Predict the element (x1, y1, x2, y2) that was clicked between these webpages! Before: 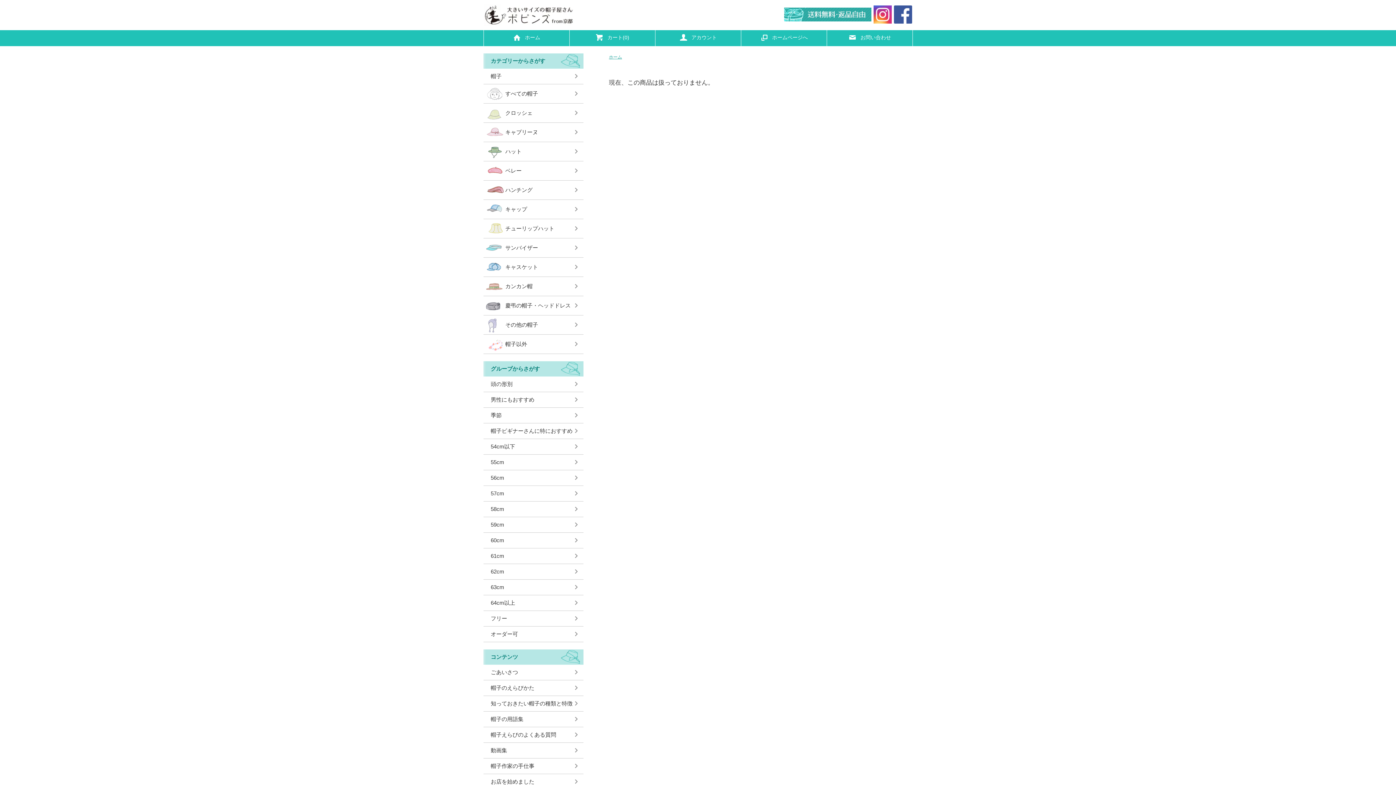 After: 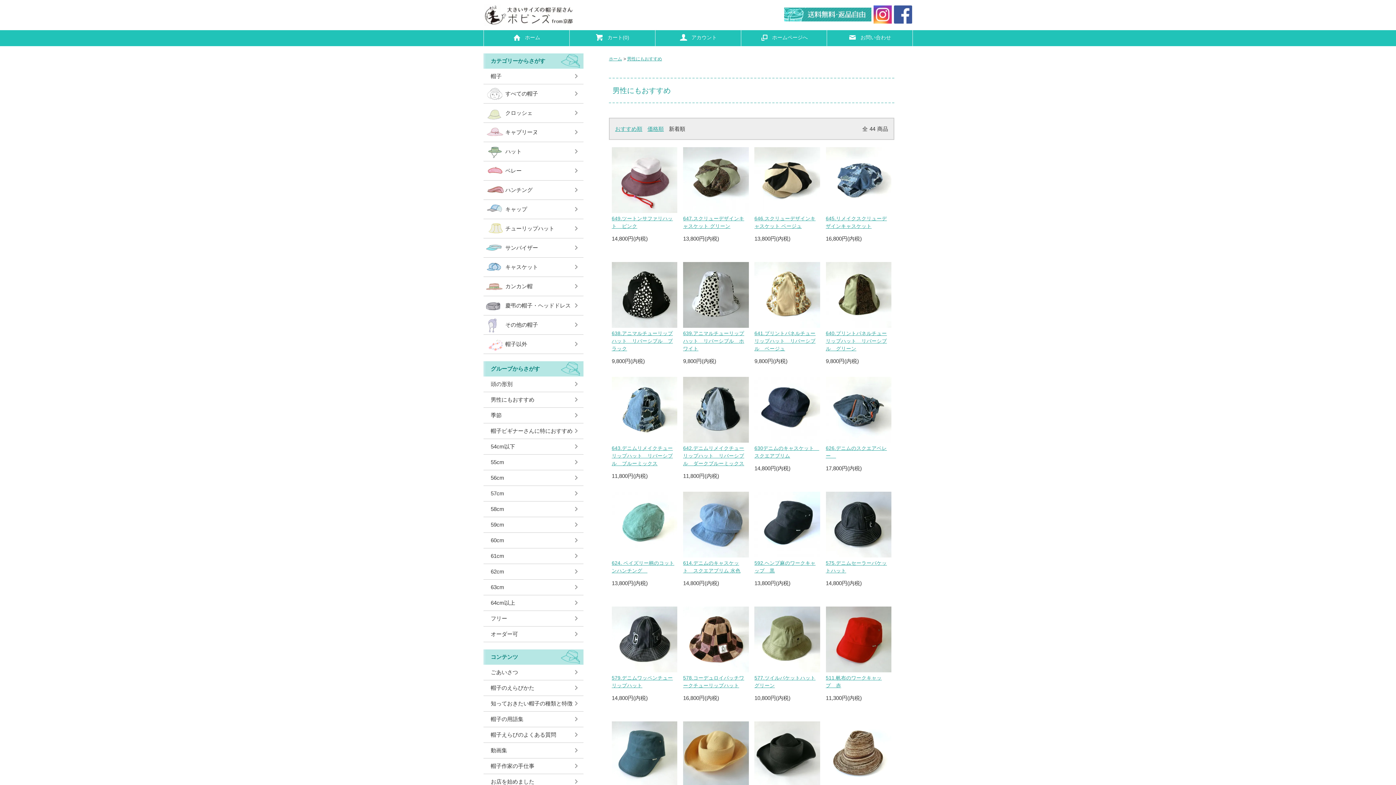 Action: label: 男性にもおすすめ bbox: (483, 392, 583, 408)